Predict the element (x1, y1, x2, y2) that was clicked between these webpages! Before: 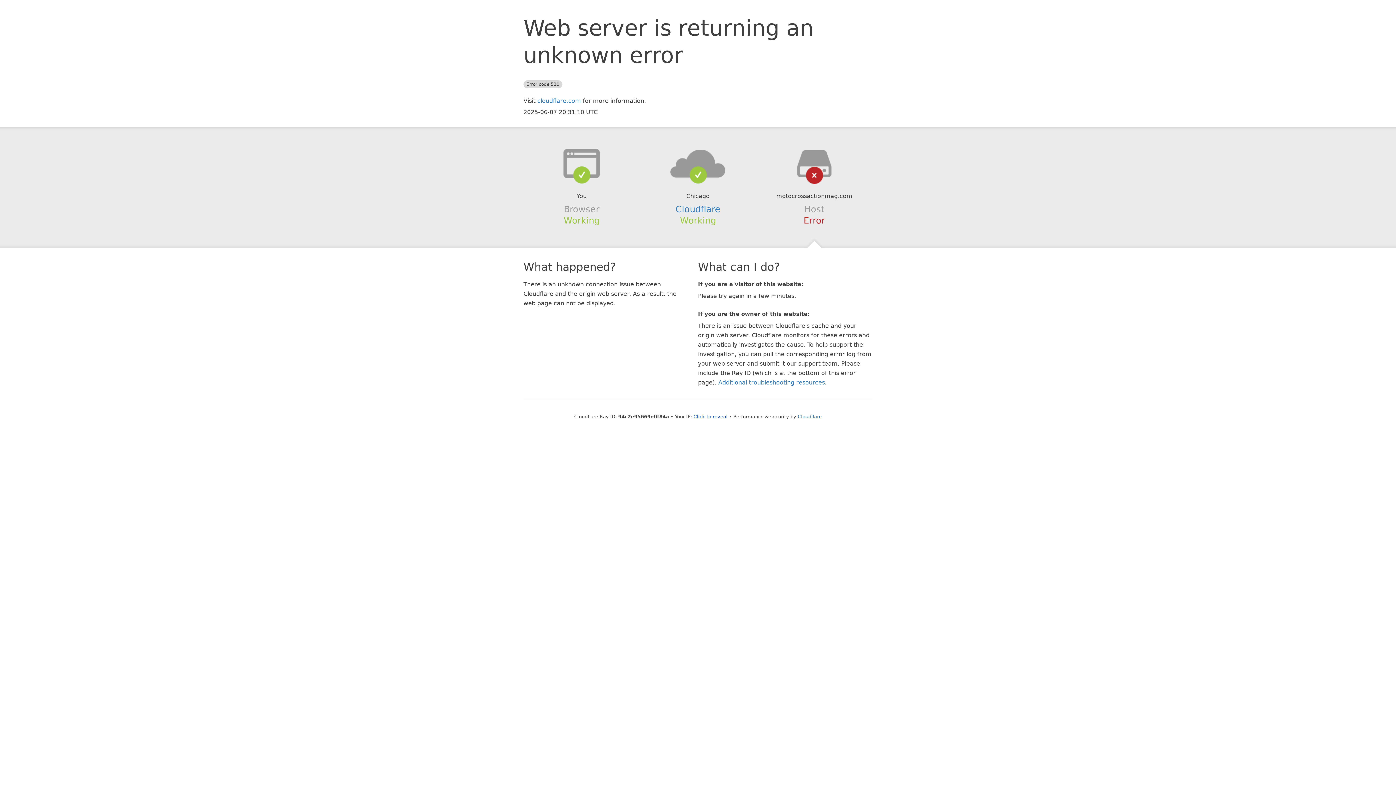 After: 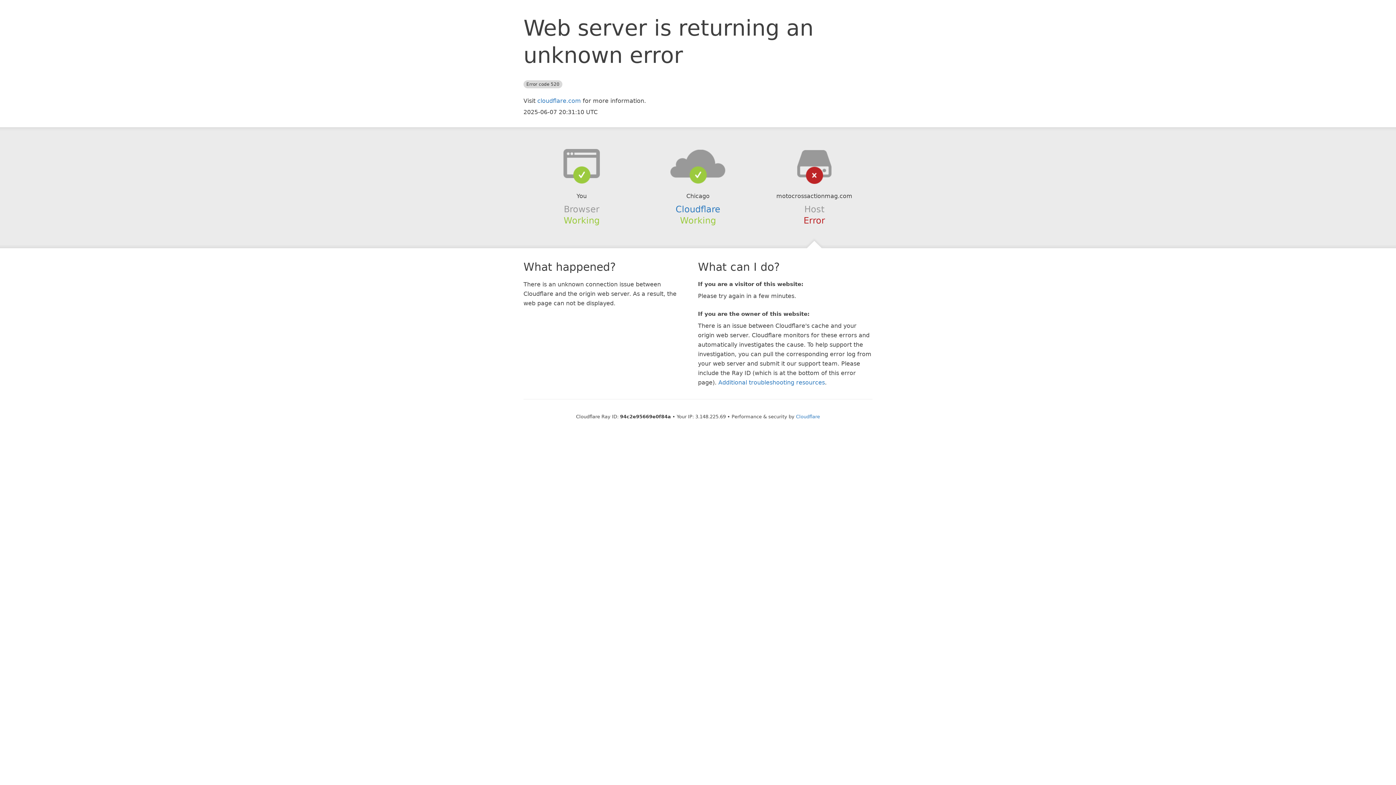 Action: bbox: (693, 414, 727, 419) label: Click to reveal